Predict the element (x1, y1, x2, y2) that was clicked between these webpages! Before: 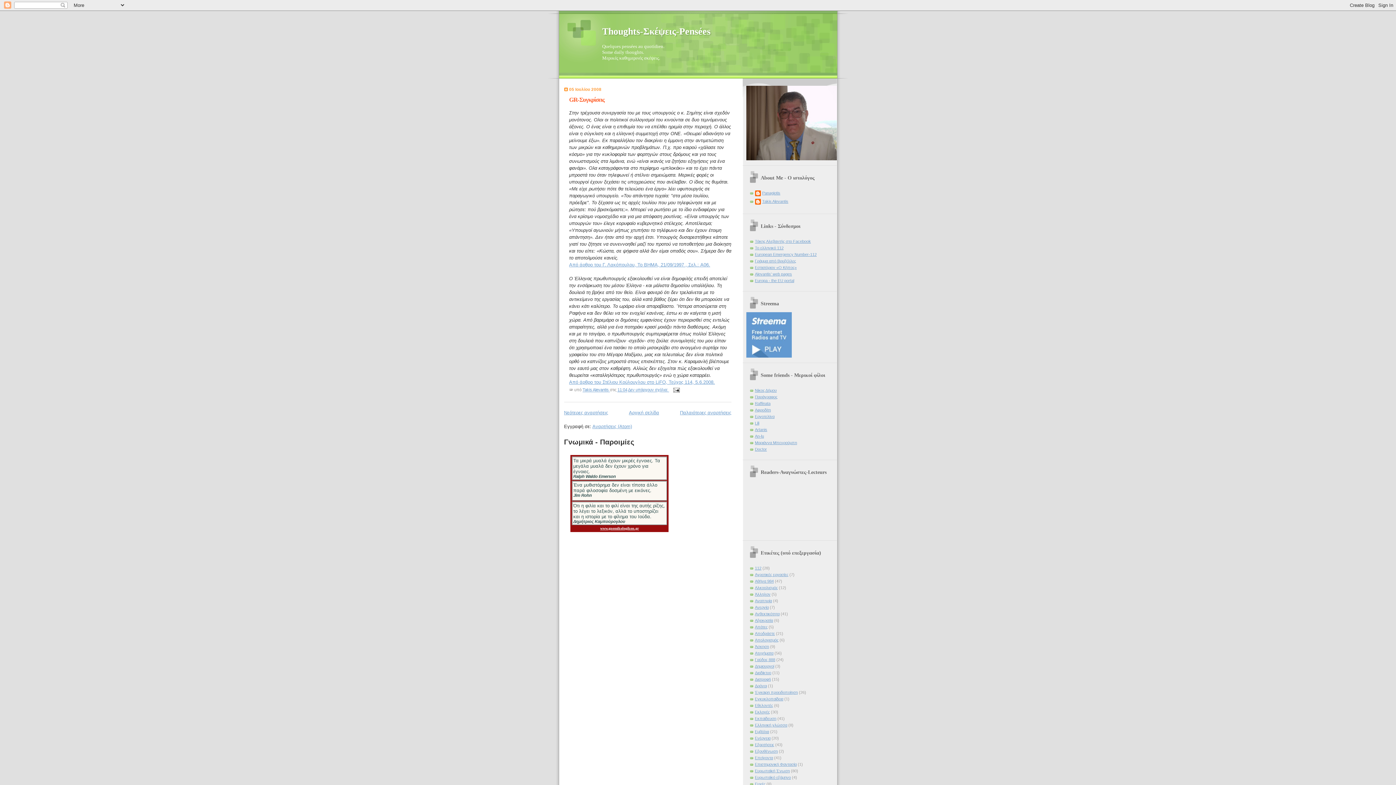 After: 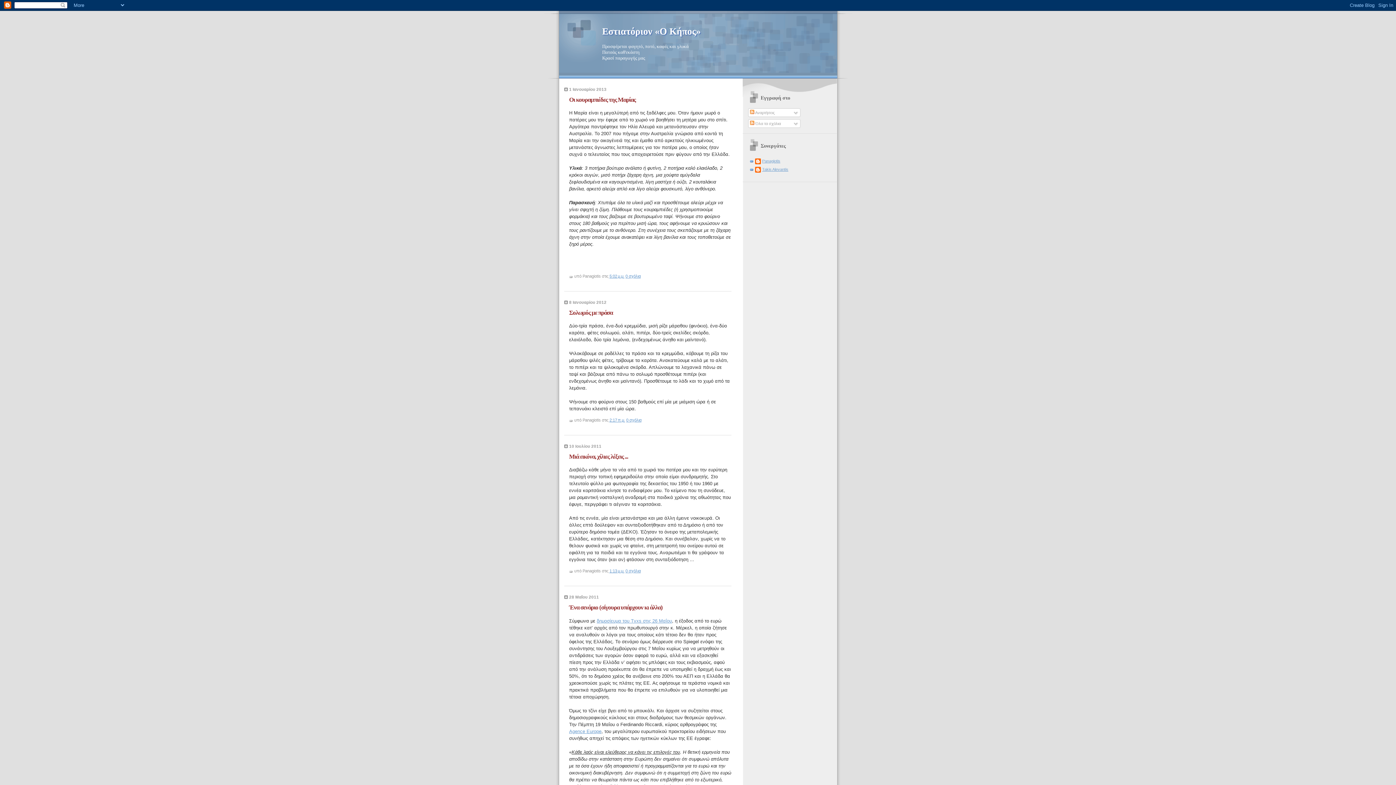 Action: label: Εστιατόριον «Ο Κήπος» bbox: (755, 265, 796, 269)